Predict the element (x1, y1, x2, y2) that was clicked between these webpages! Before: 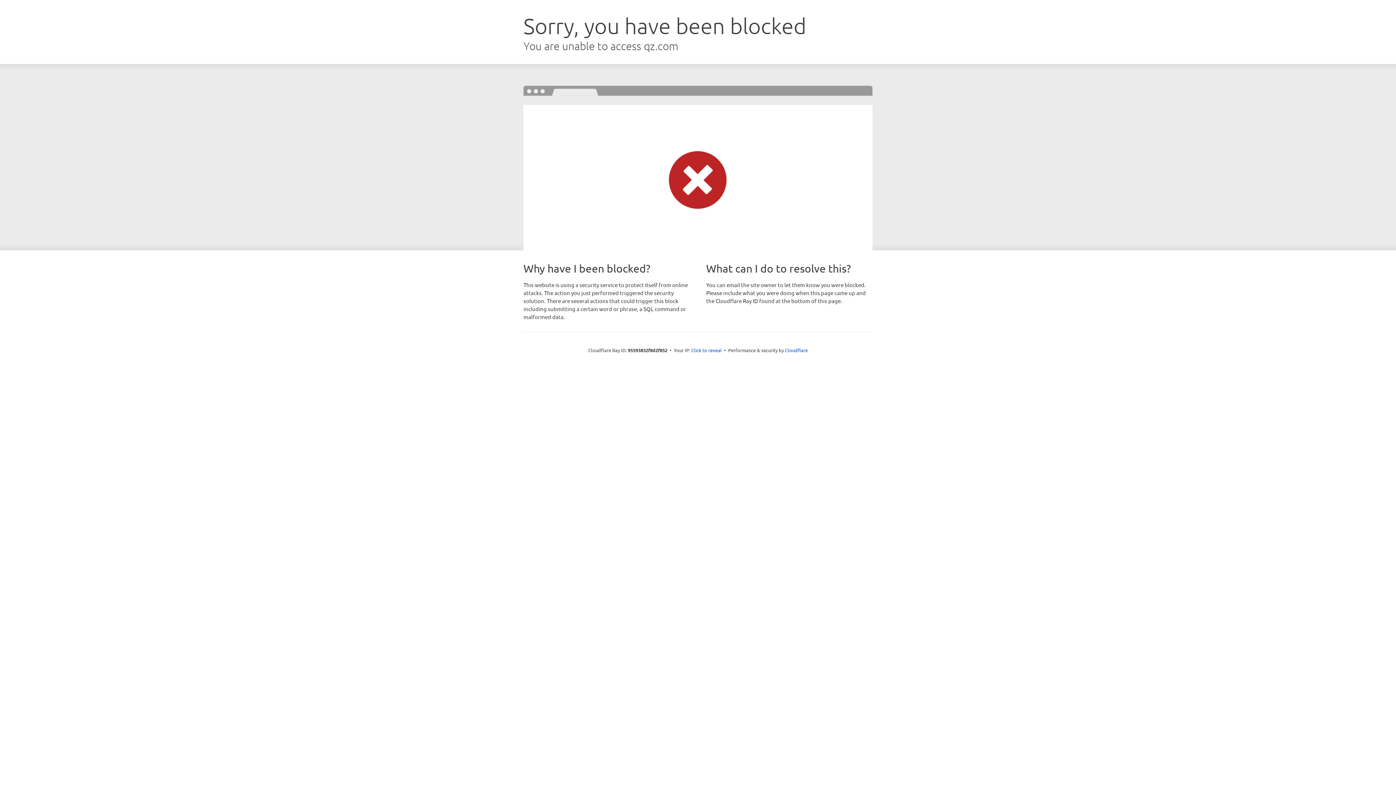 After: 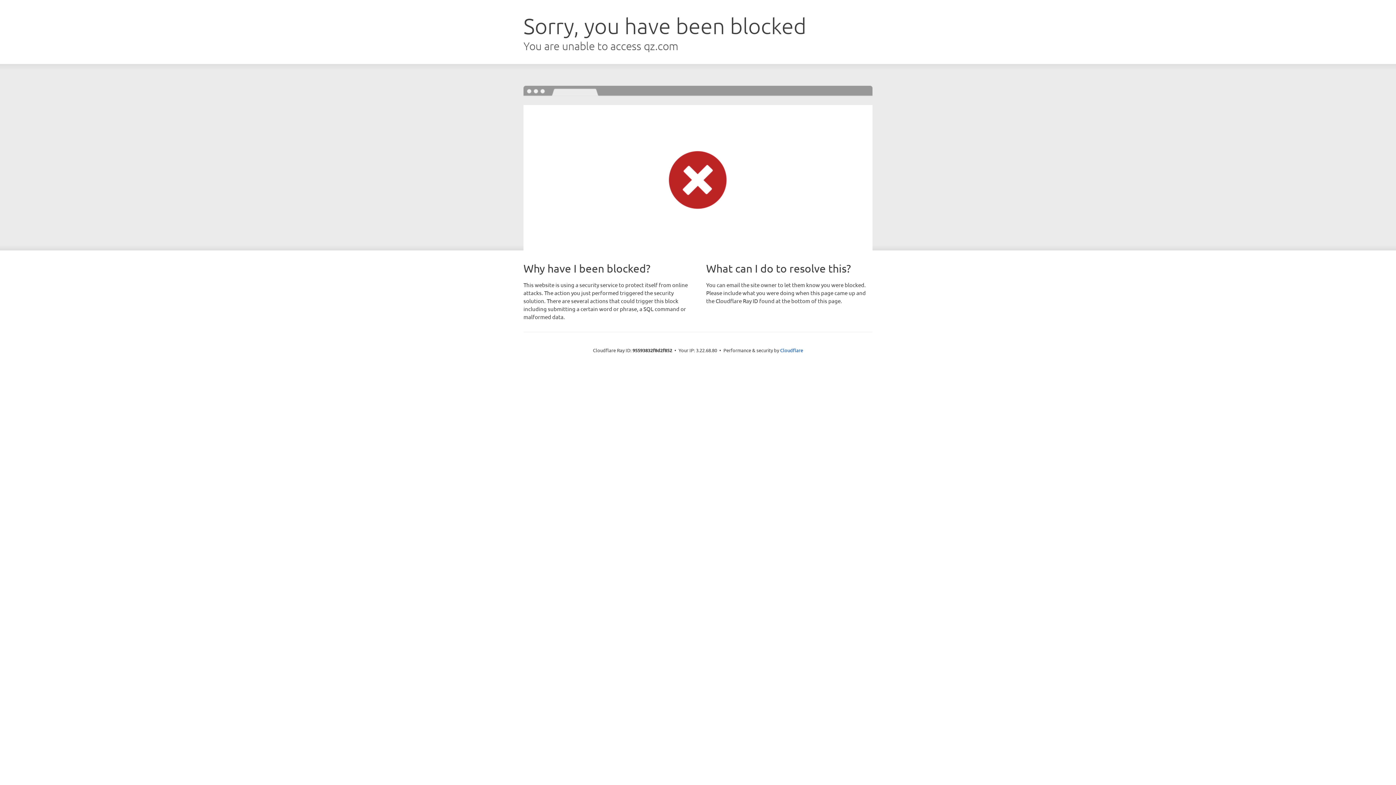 Action: label: Click to reveal bbox: (691, 346, 722, 353)